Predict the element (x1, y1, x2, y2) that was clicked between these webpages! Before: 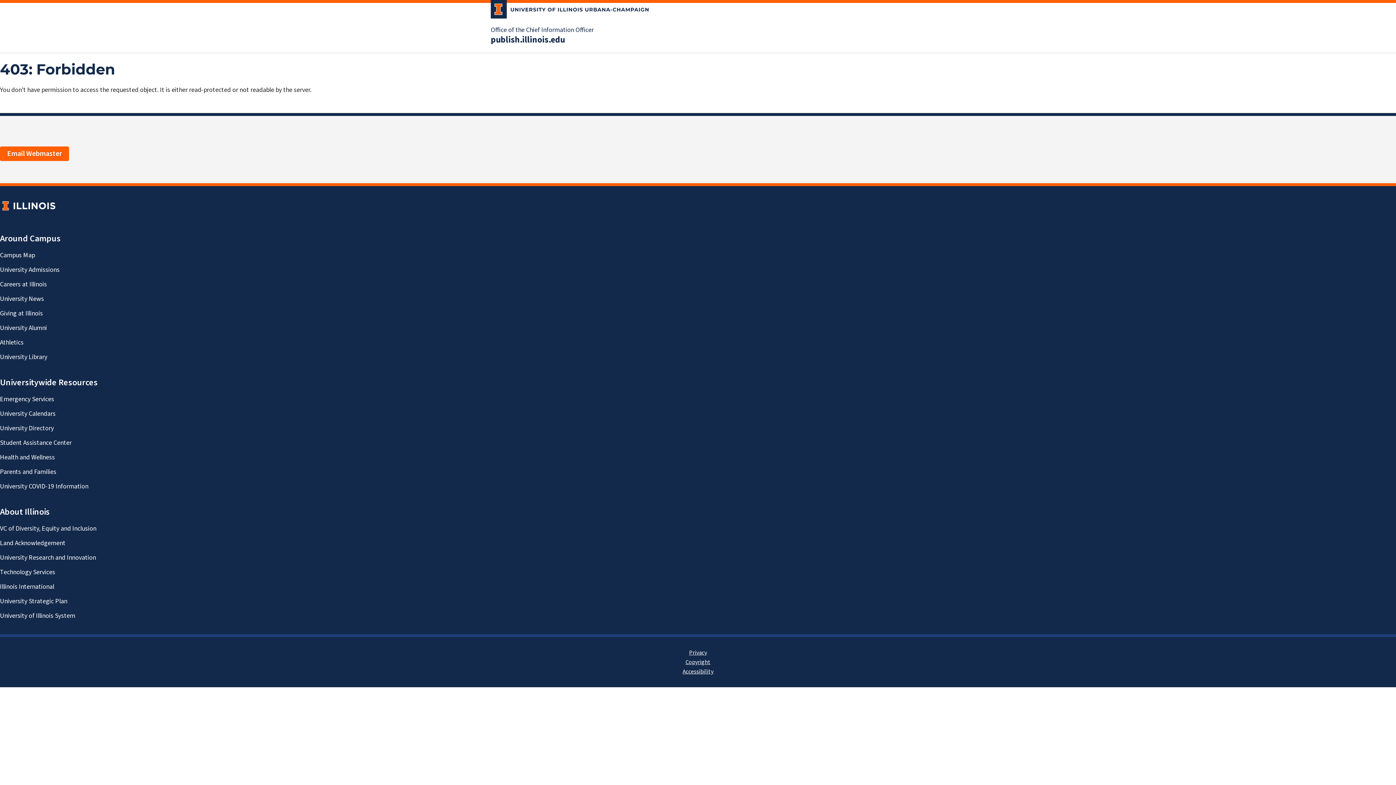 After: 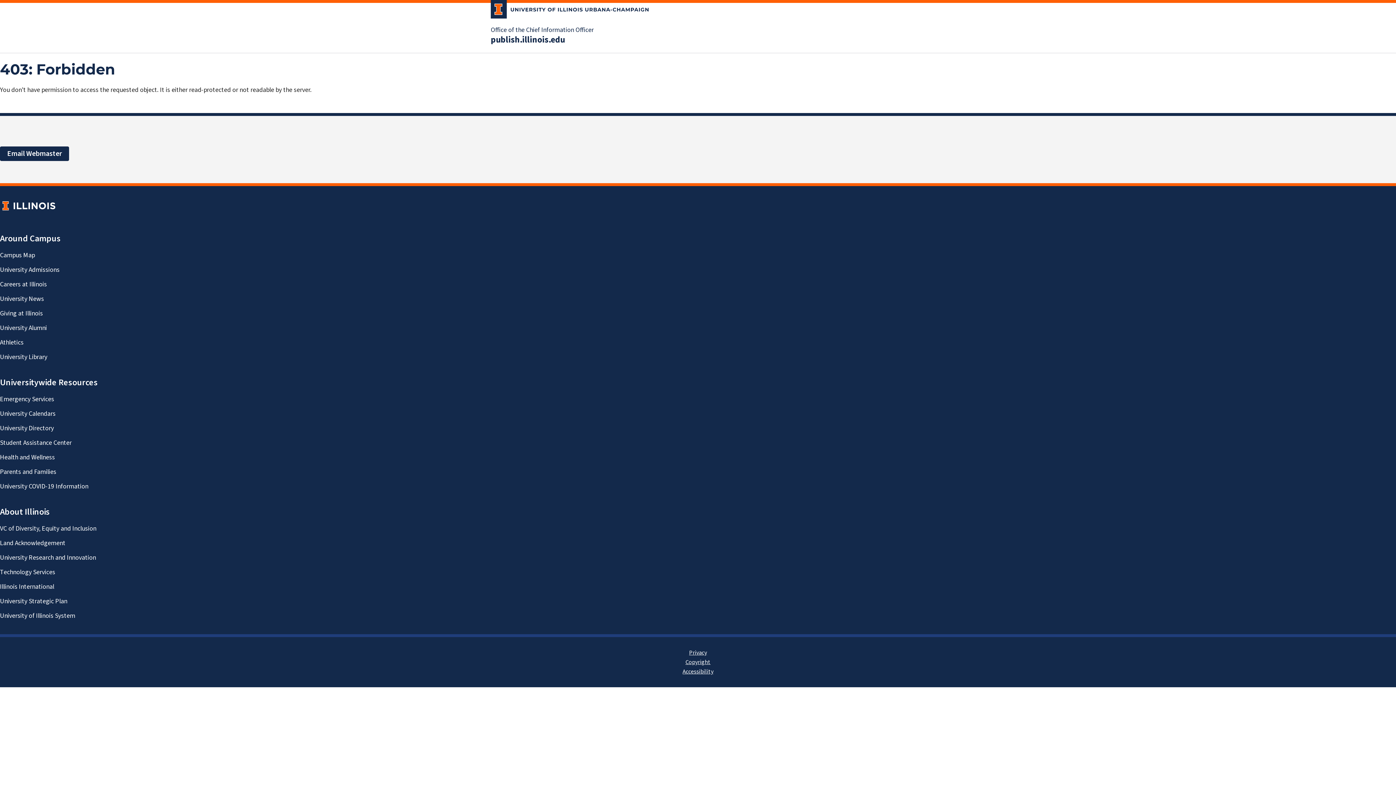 Action: label: Email Webmaster bbox: (0, 146, 69, 161)